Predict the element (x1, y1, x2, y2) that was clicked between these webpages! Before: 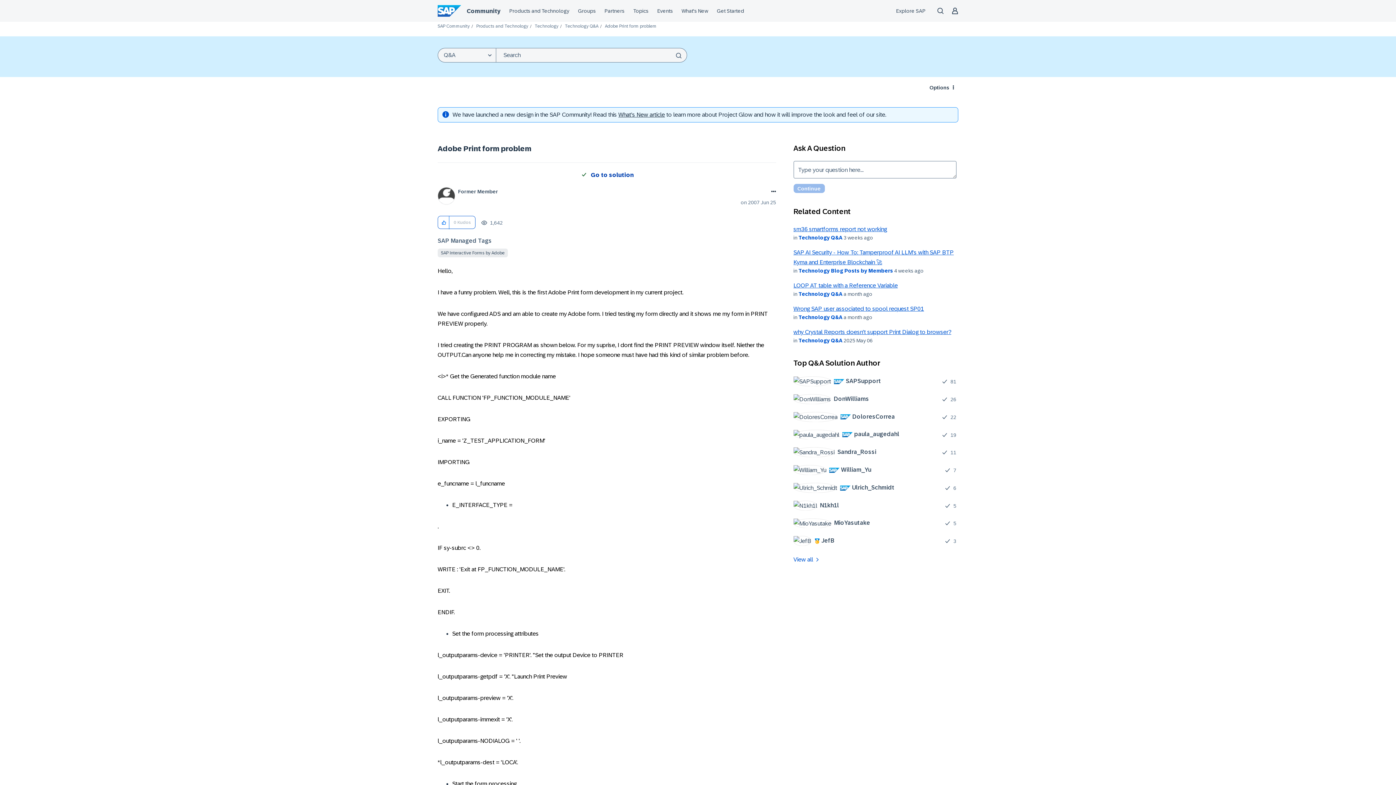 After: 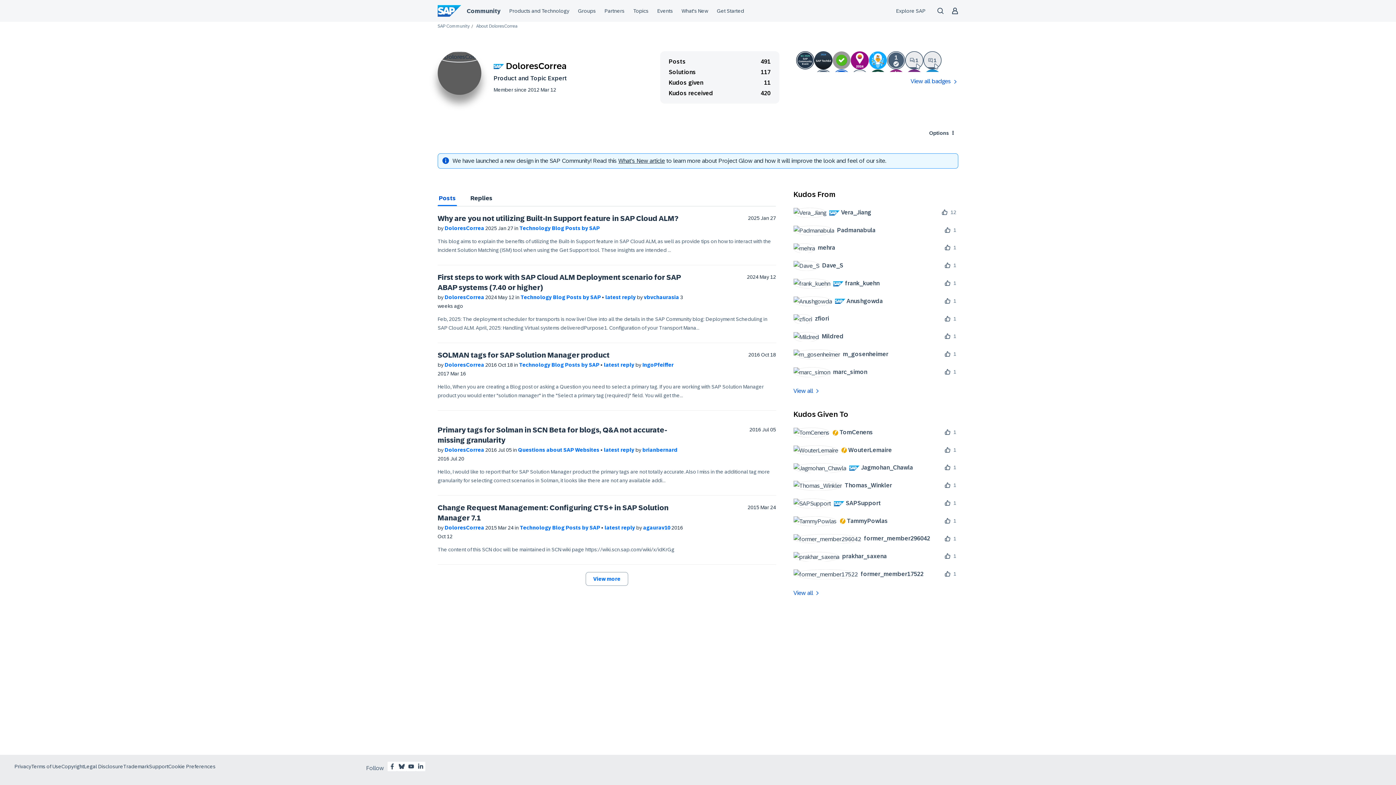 Action: bbox: (793, 411, 900, 422) label: 	
 DoloresCorrea